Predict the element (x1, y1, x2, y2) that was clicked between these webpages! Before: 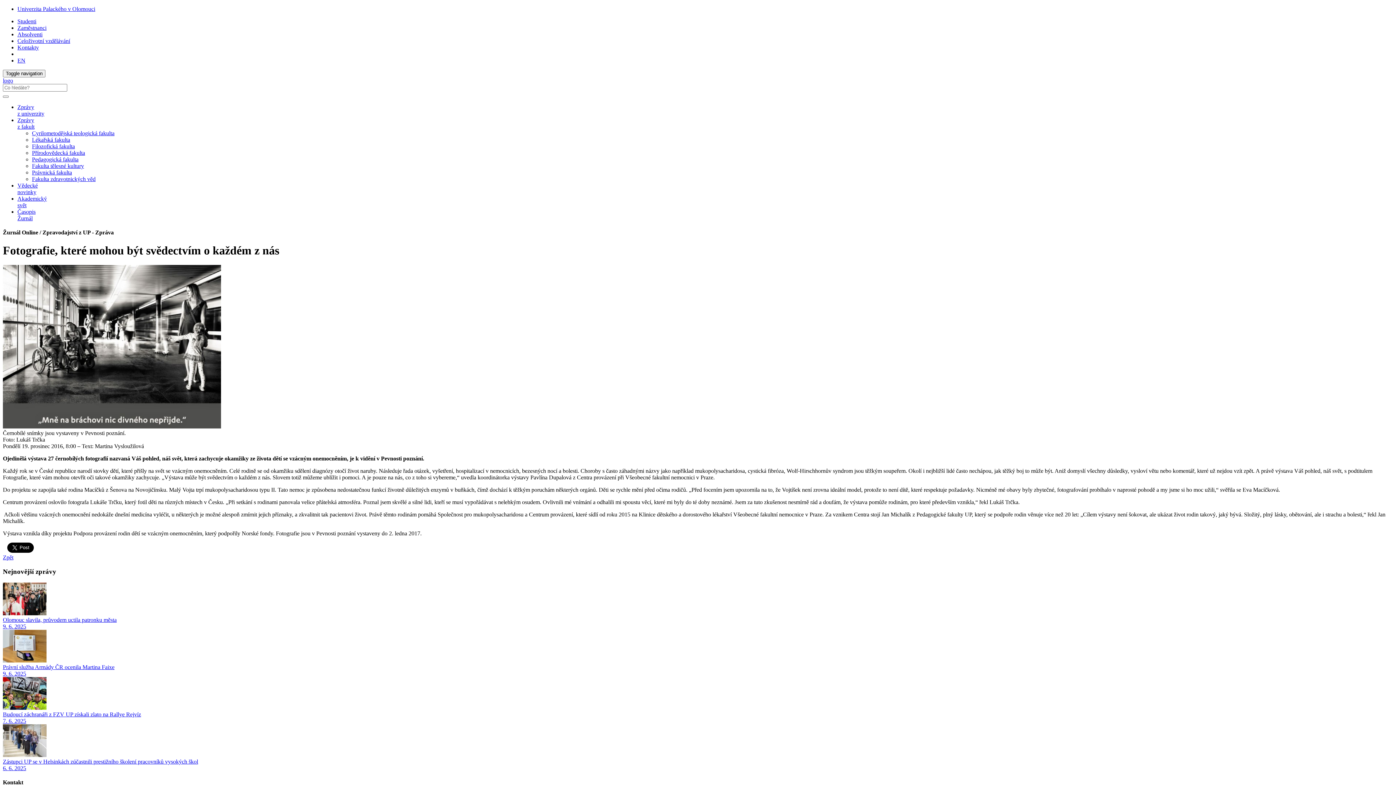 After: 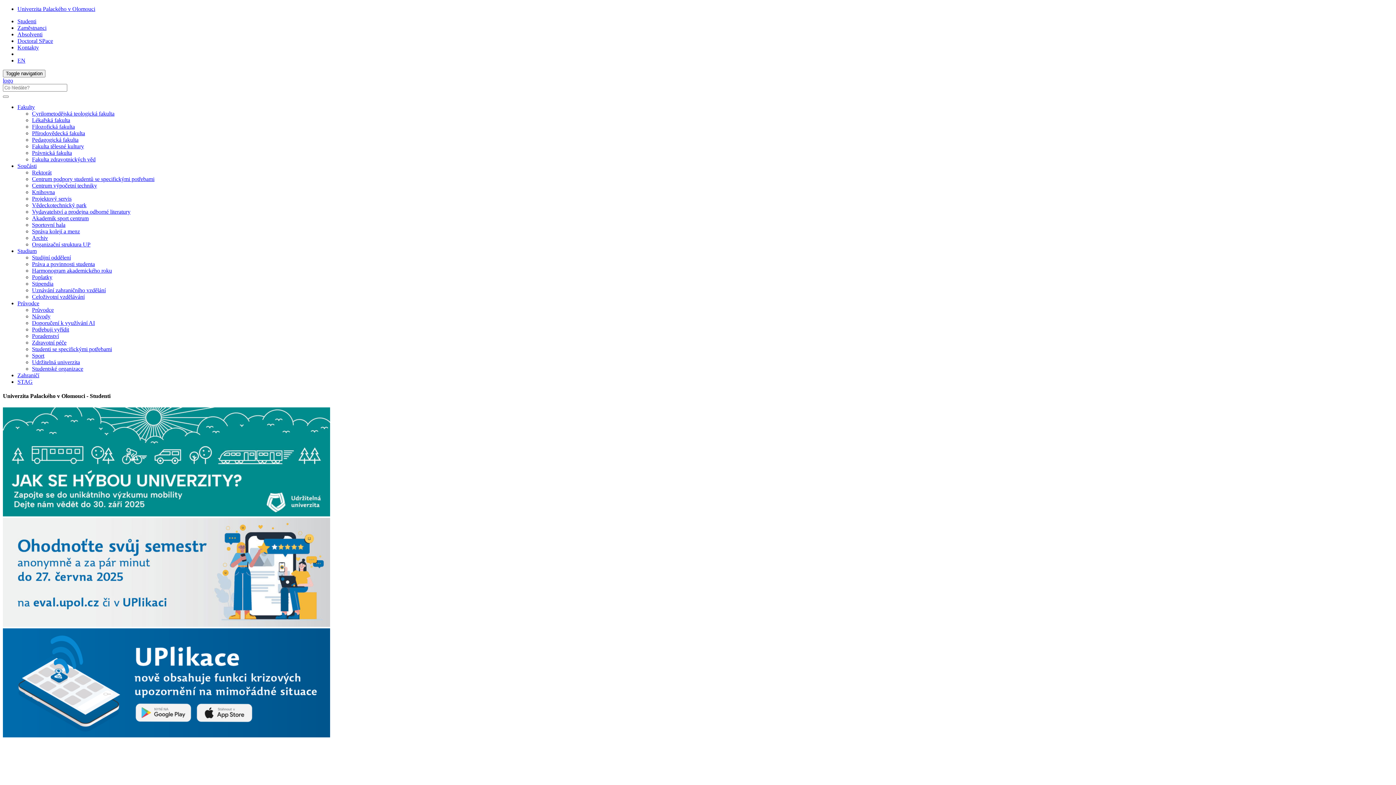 Action: label: Studenti bbox: (17, 18, 36, 24)